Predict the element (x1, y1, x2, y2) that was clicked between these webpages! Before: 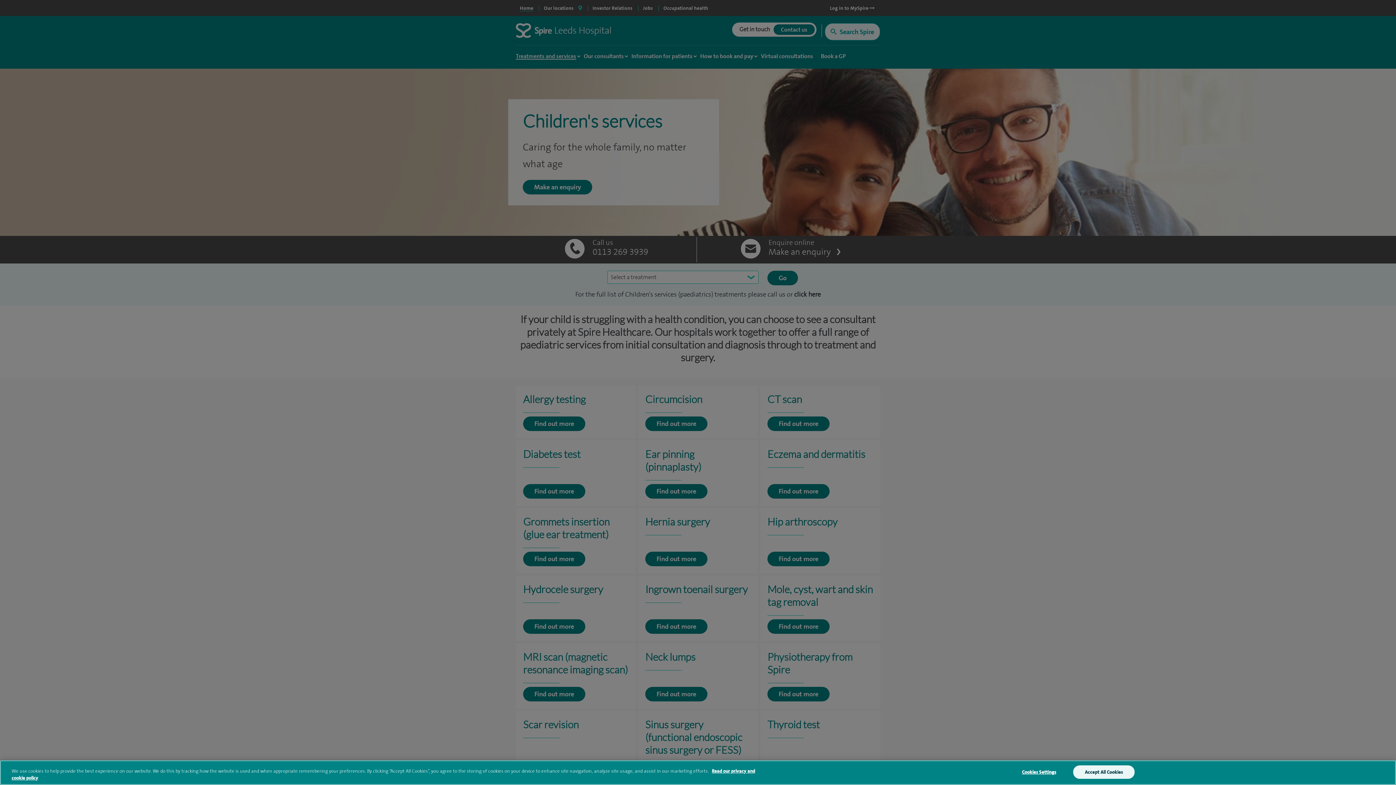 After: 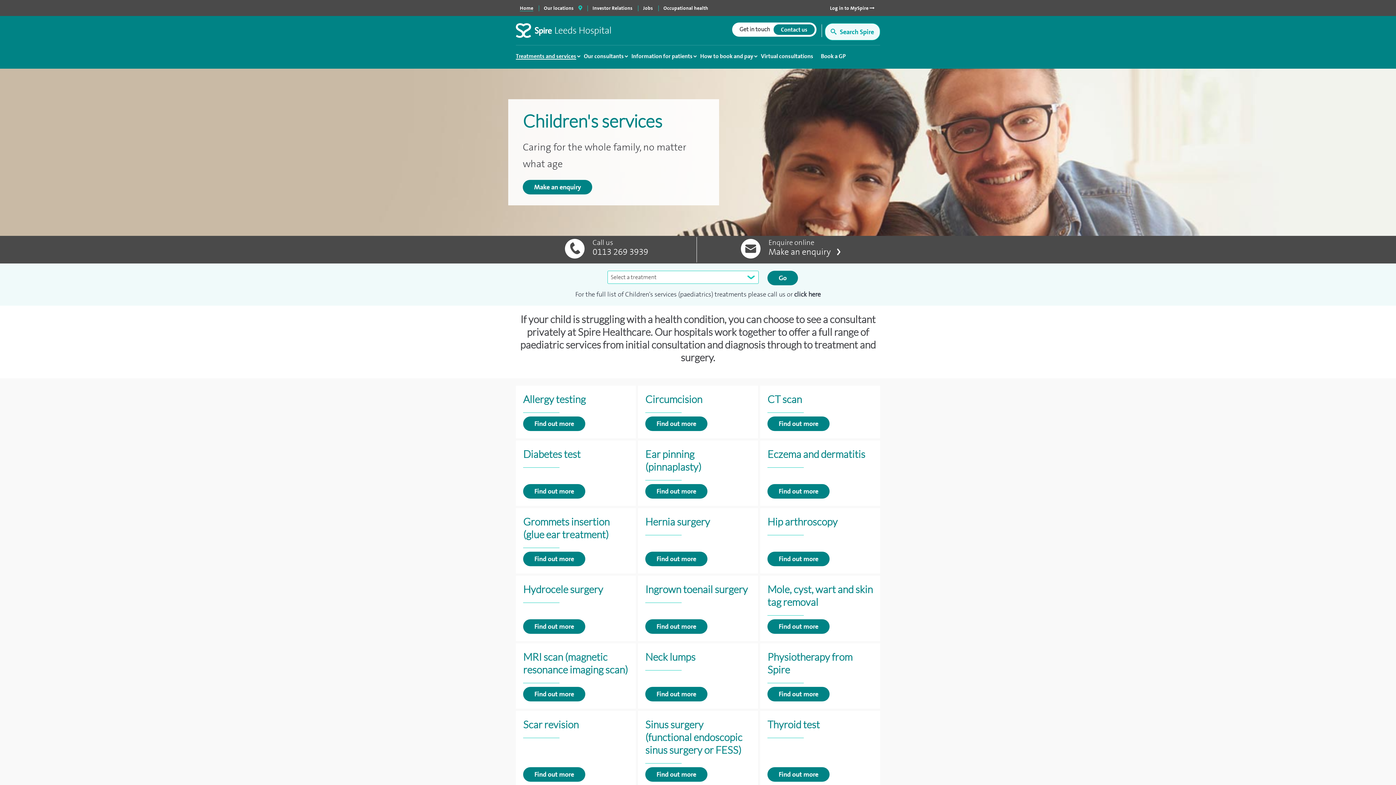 Action: label: Accept All Cookies bbox: (1073, 765, 1134, 779)